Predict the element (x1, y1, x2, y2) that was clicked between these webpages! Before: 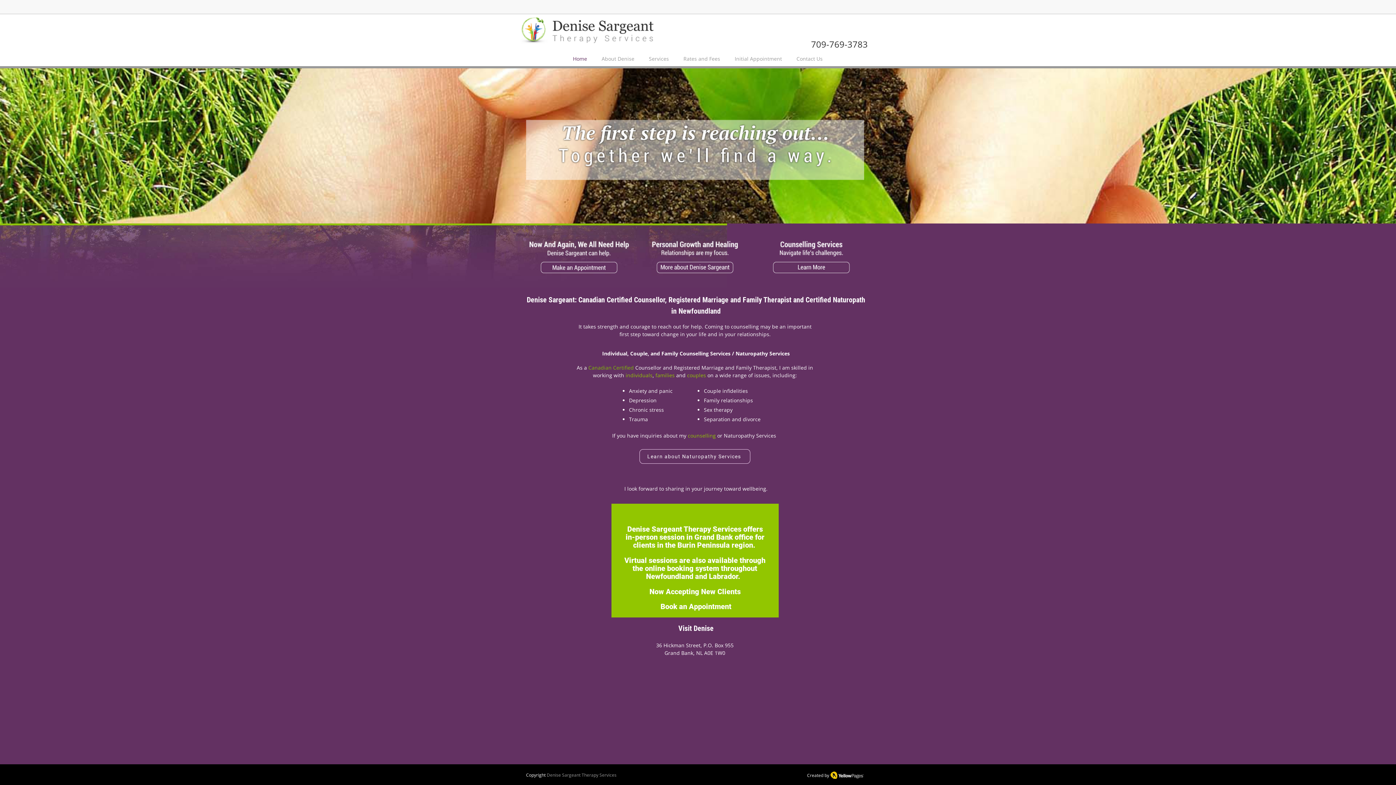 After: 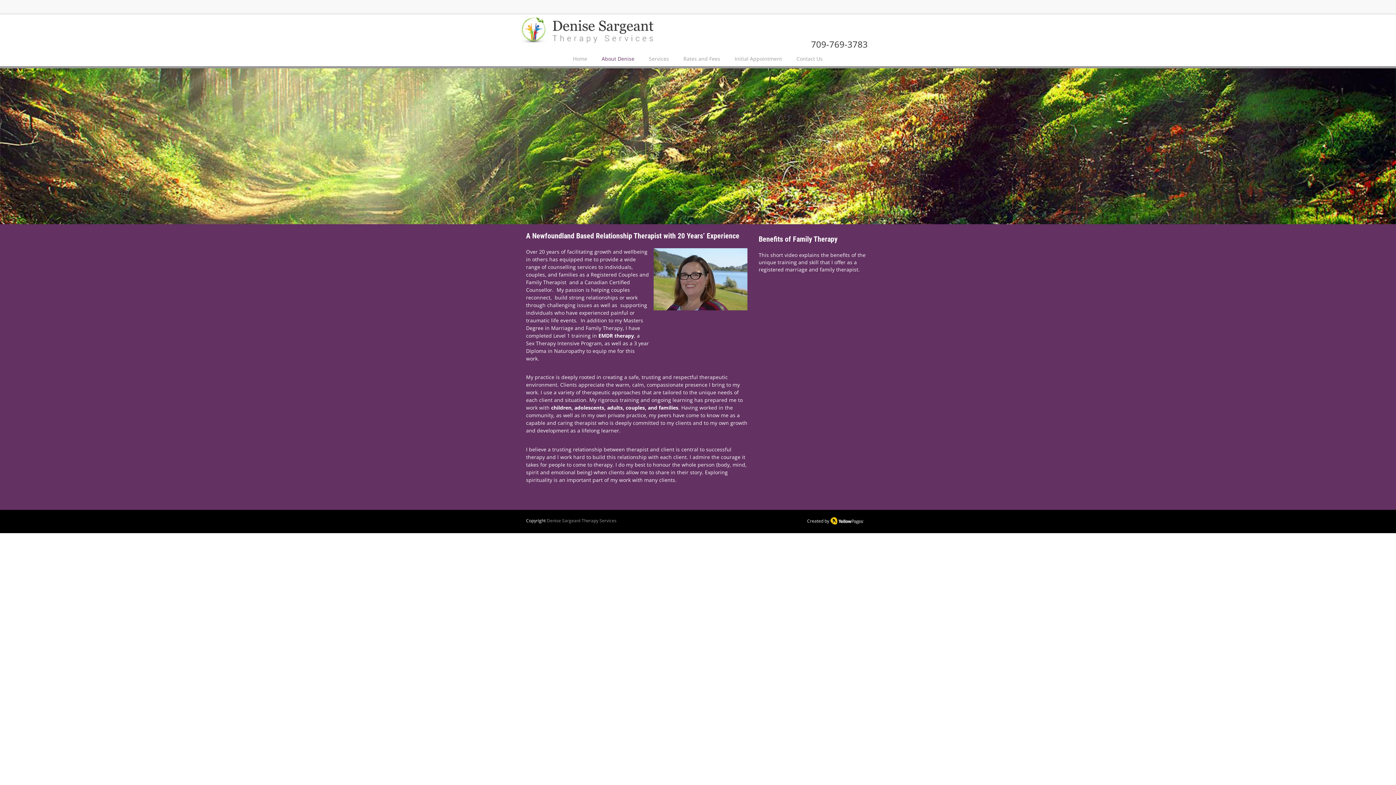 Action: bbox: (642, 230, 747, 280)